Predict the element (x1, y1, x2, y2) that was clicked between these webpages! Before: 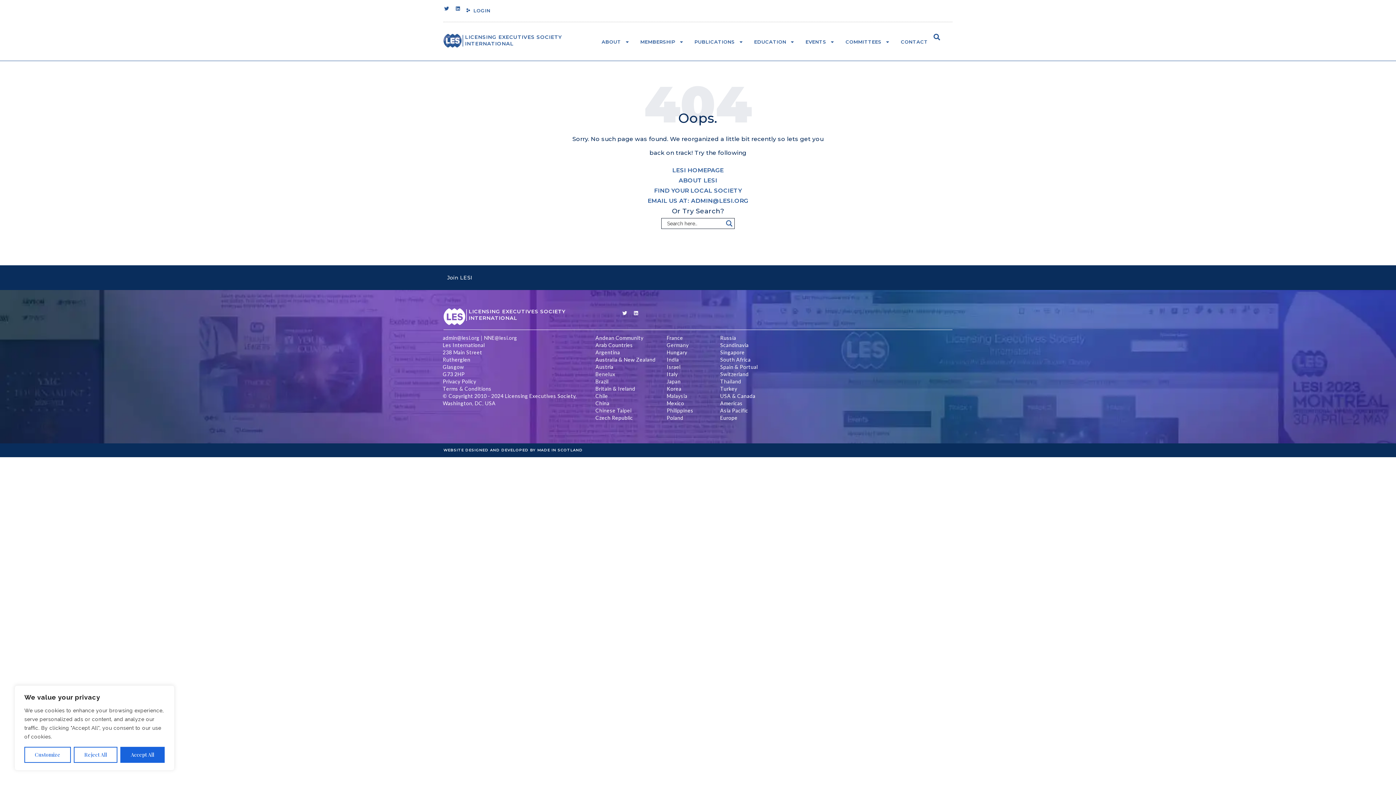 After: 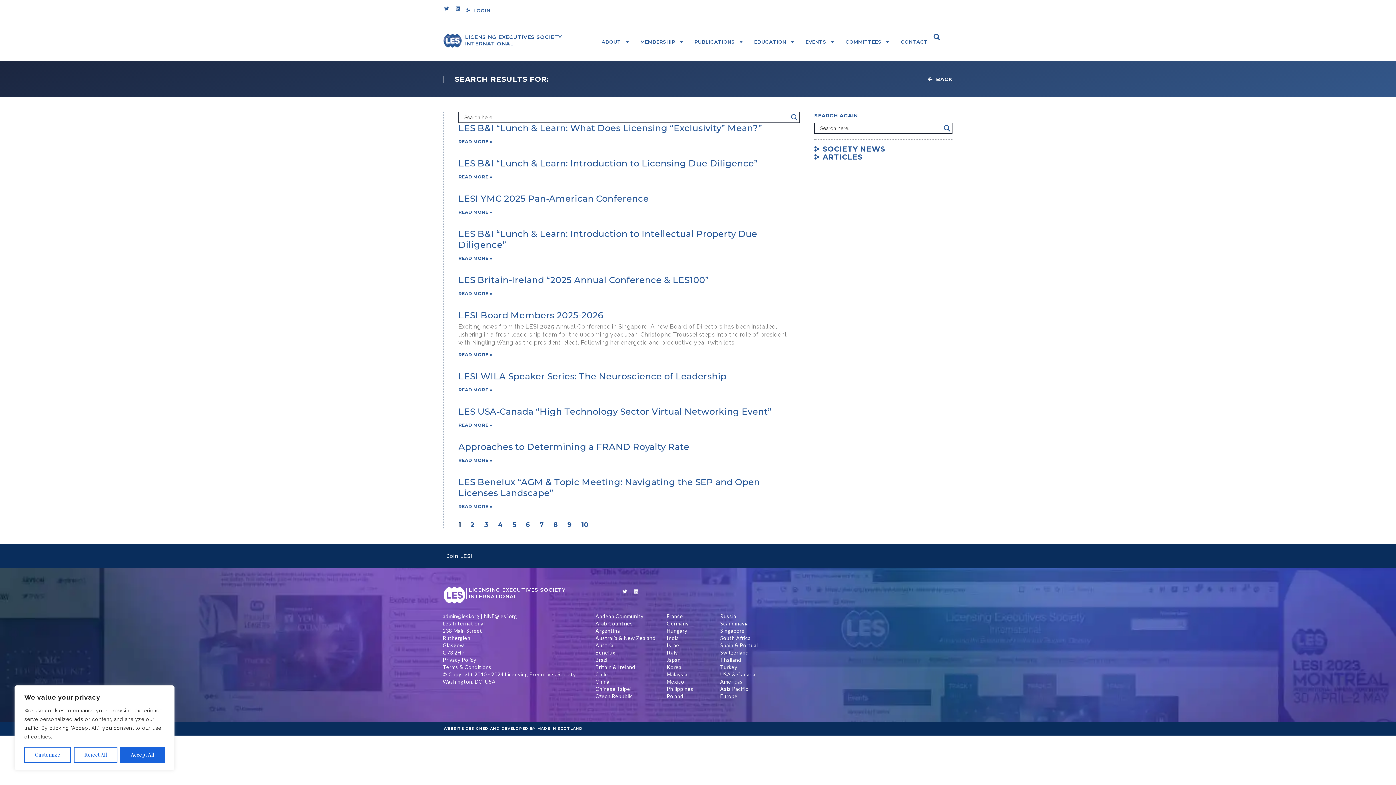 Action: label: Search magnifier bbox: (724, 218, 734, 228)